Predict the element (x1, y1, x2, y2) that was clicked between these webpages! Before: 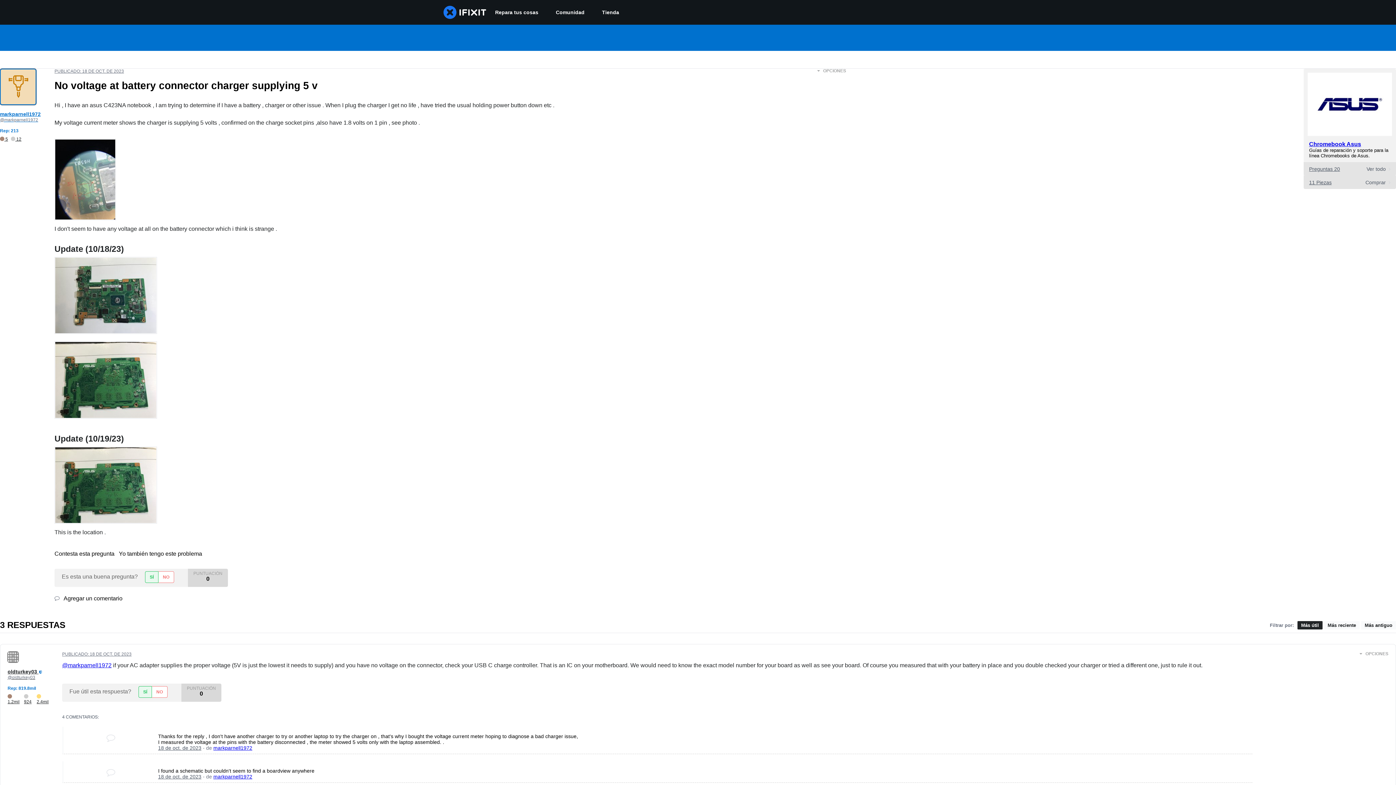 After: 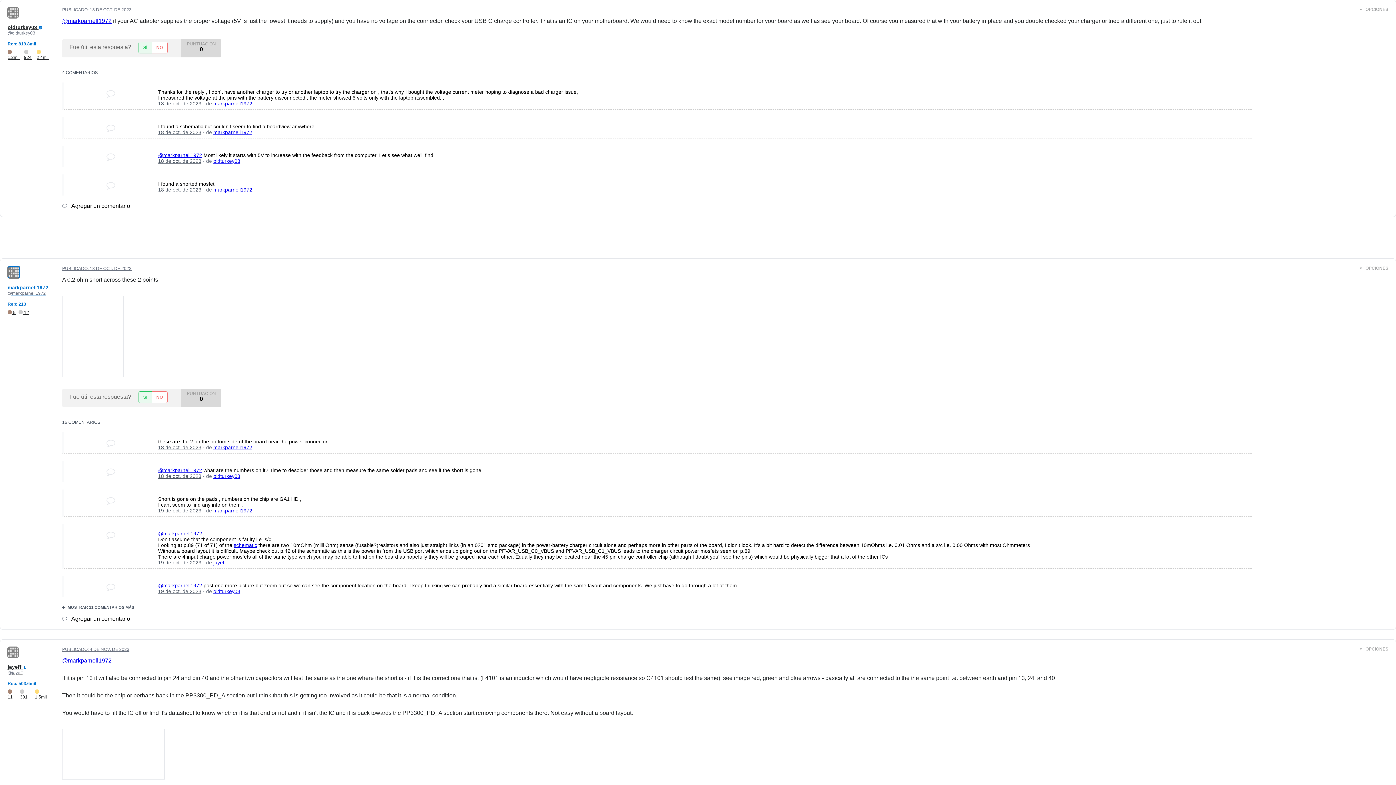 Action: label: PUBLICADO: 18 DE OCT. DE 2023 bbox: (62, 652, 131, 657)